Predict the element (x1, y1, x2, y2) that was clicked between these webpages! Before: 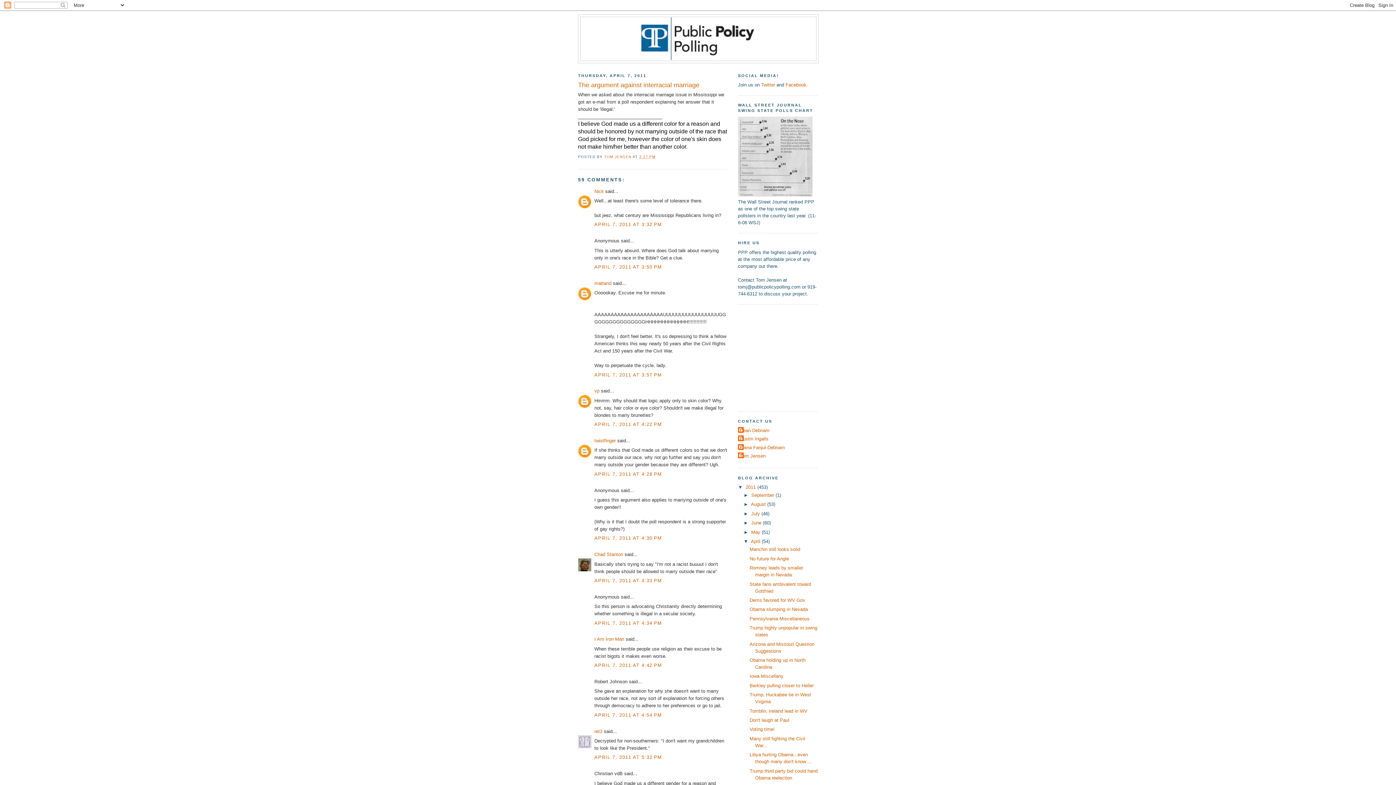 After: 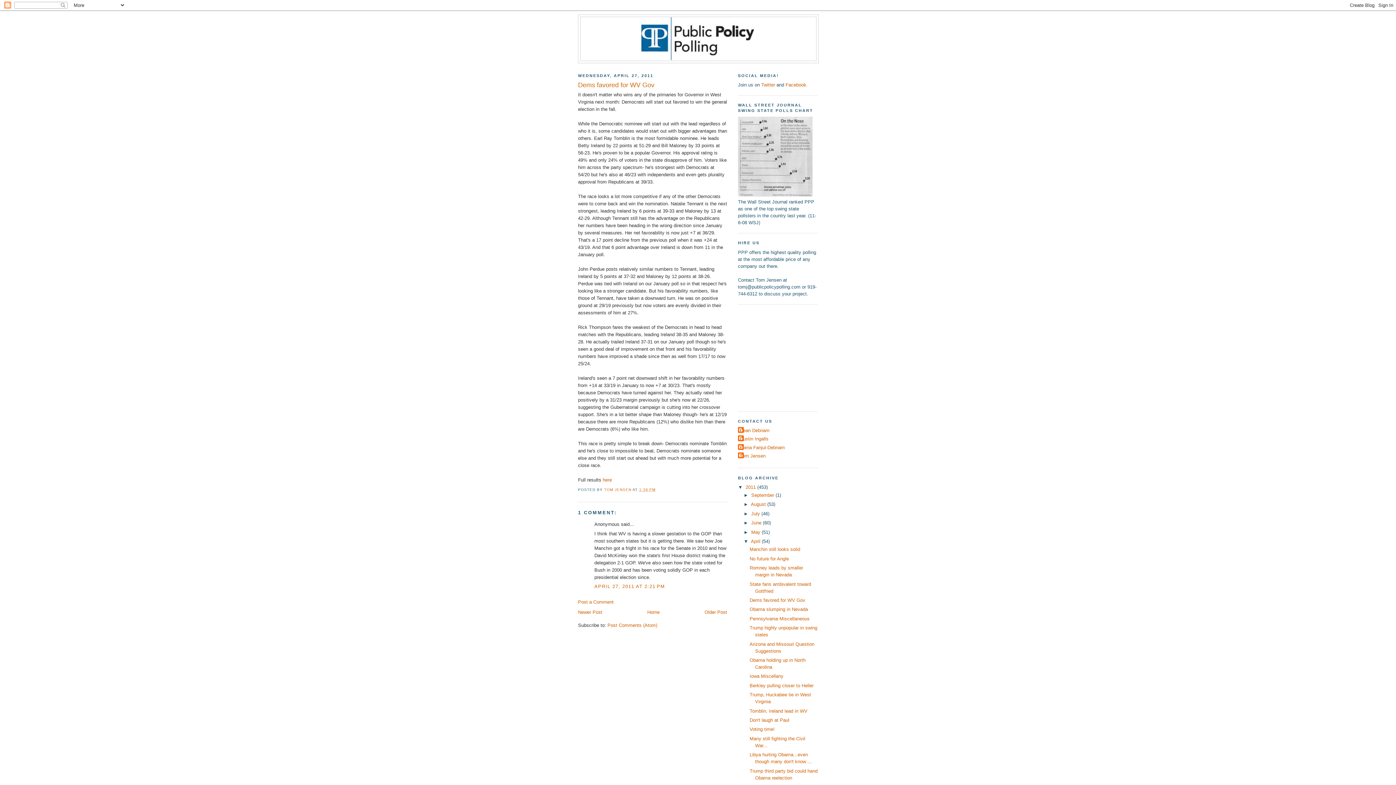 Action: bbox: (749, 597, 805, 603) label: Dems favored for WV Gov